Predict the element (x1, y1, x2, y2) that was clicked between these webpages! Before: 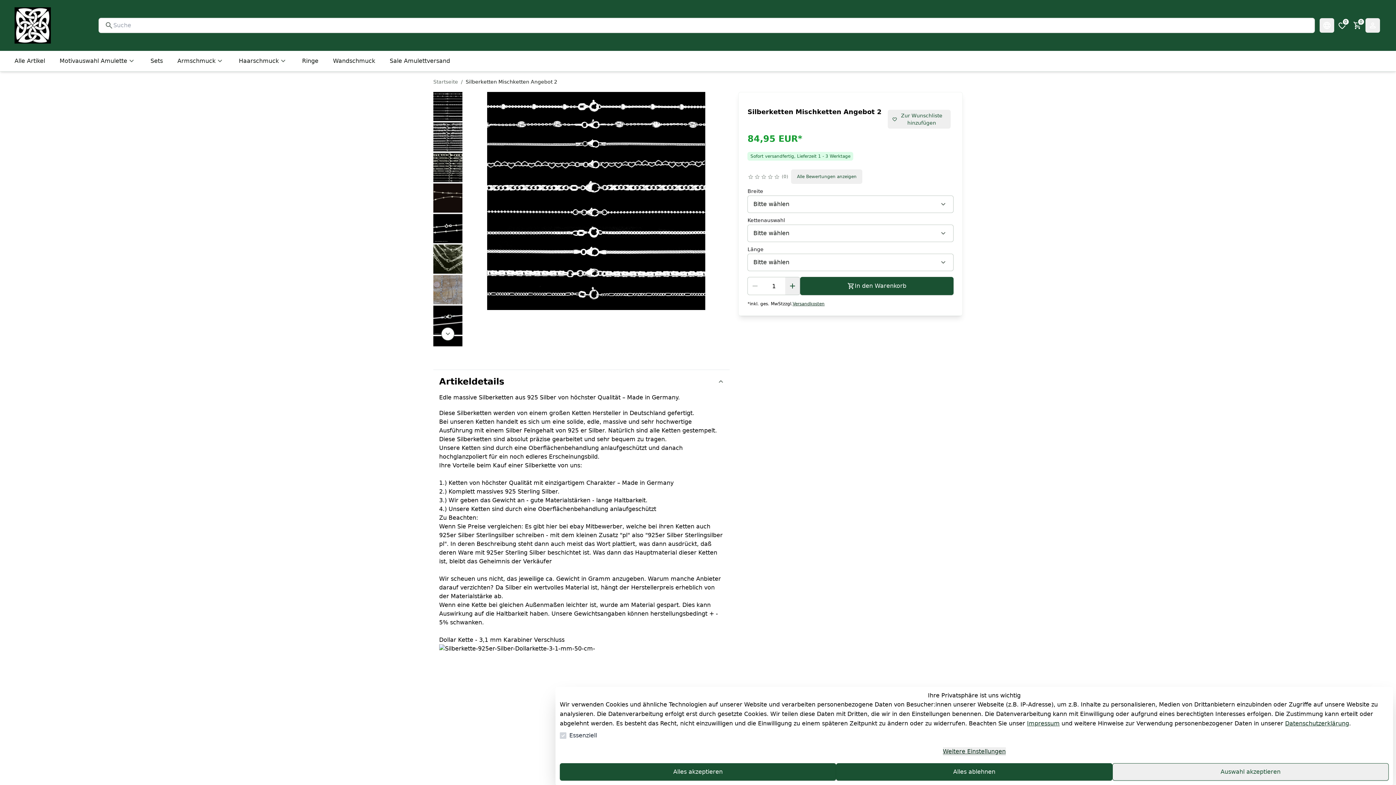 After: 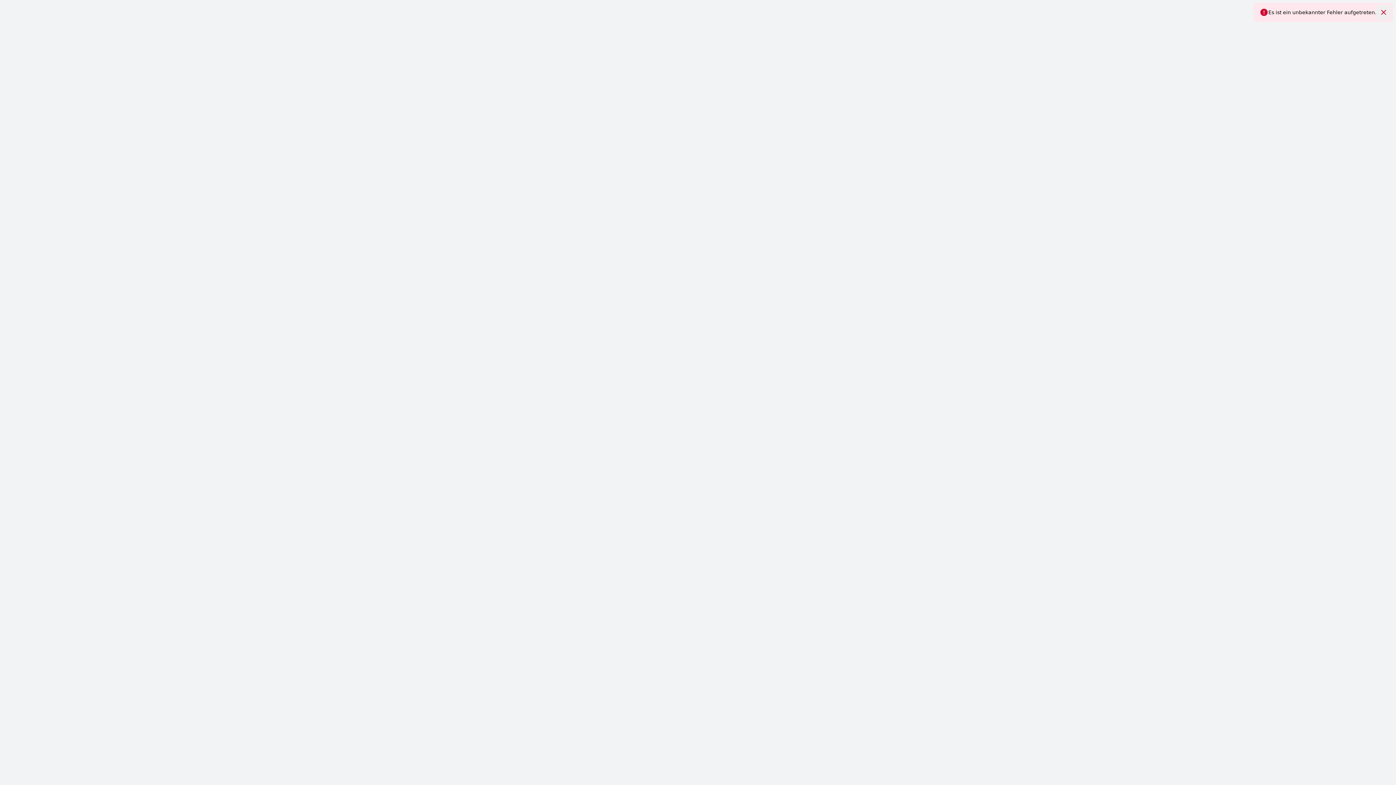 Action: label: Sale Amulettversand bbox: (389, 56, 450, 65)